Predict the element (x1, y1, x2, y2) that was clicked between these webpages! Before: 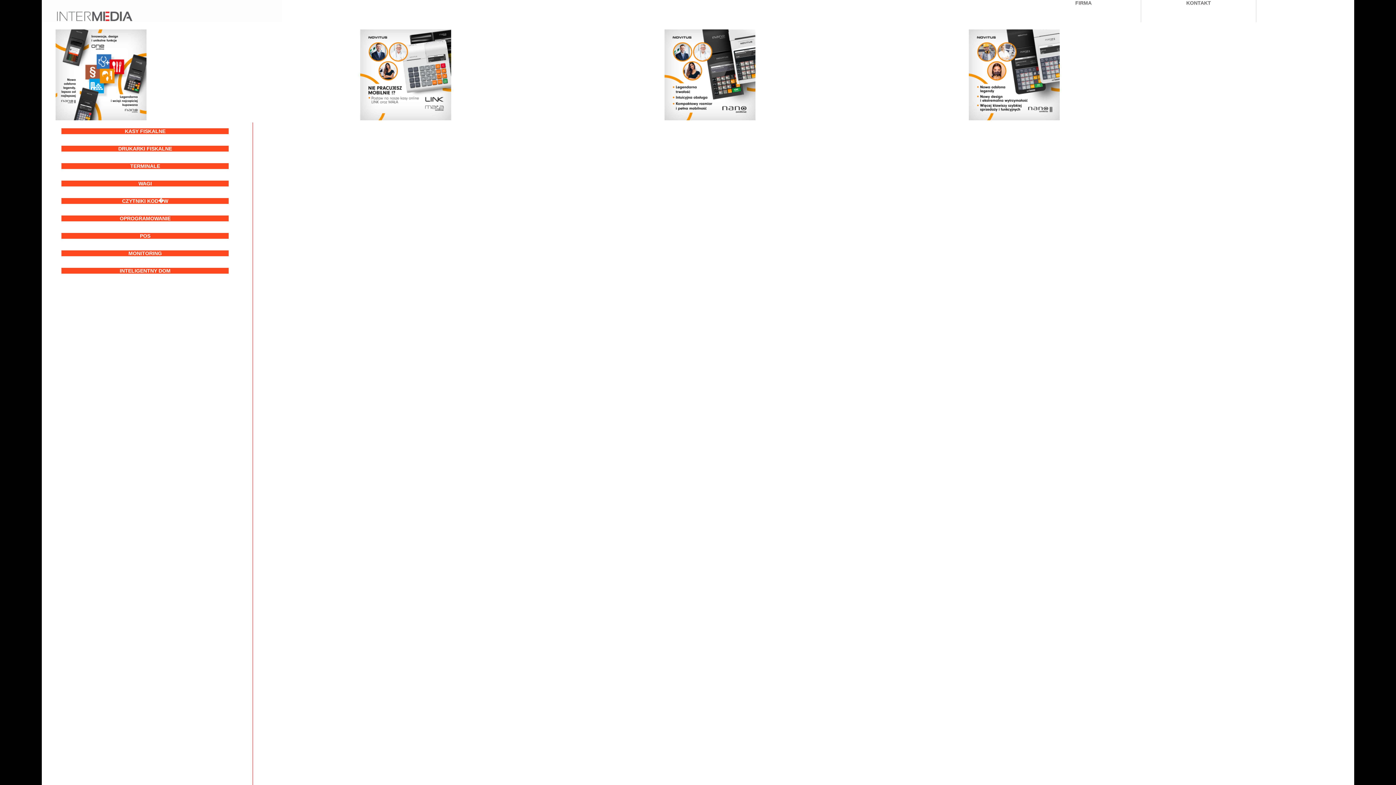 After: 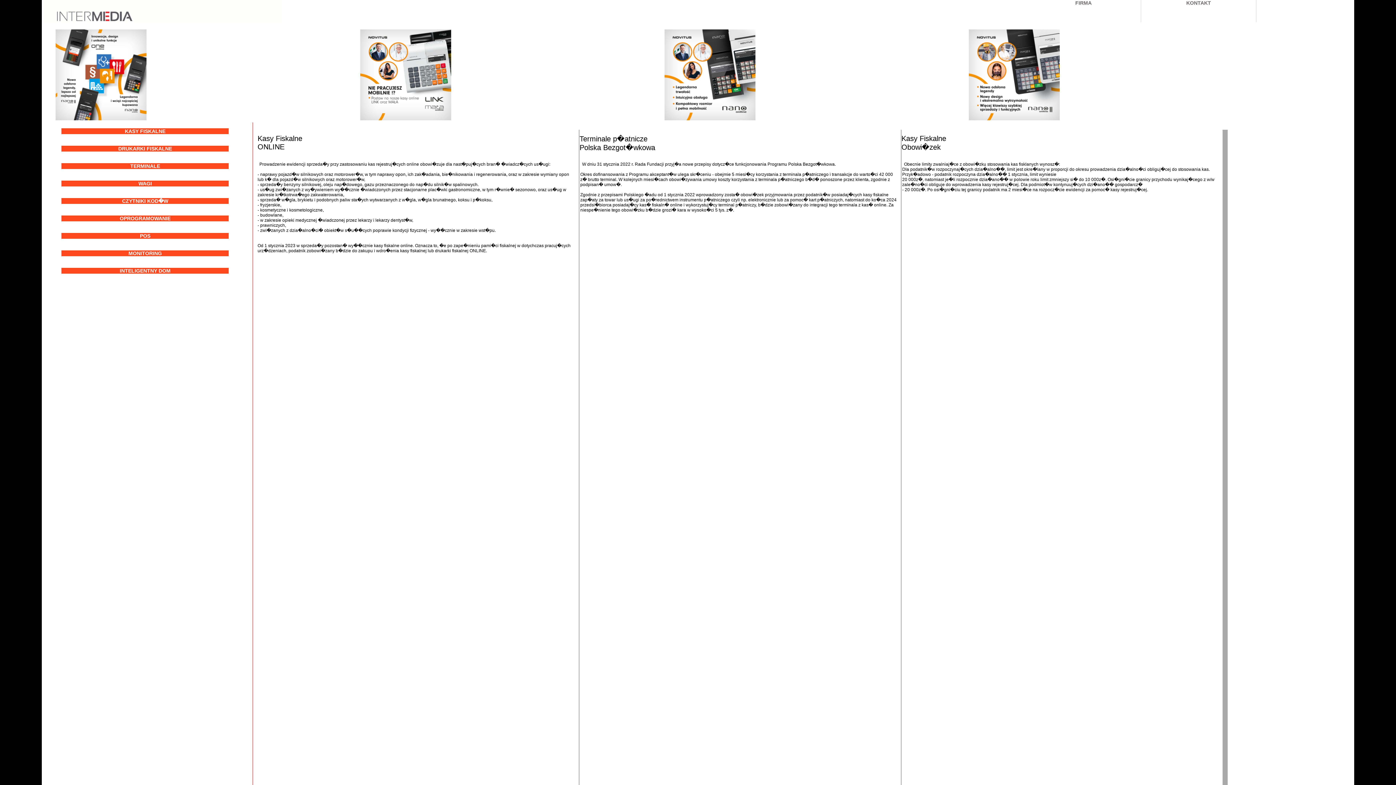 Action: bbox: (41, 0, 698, 22)